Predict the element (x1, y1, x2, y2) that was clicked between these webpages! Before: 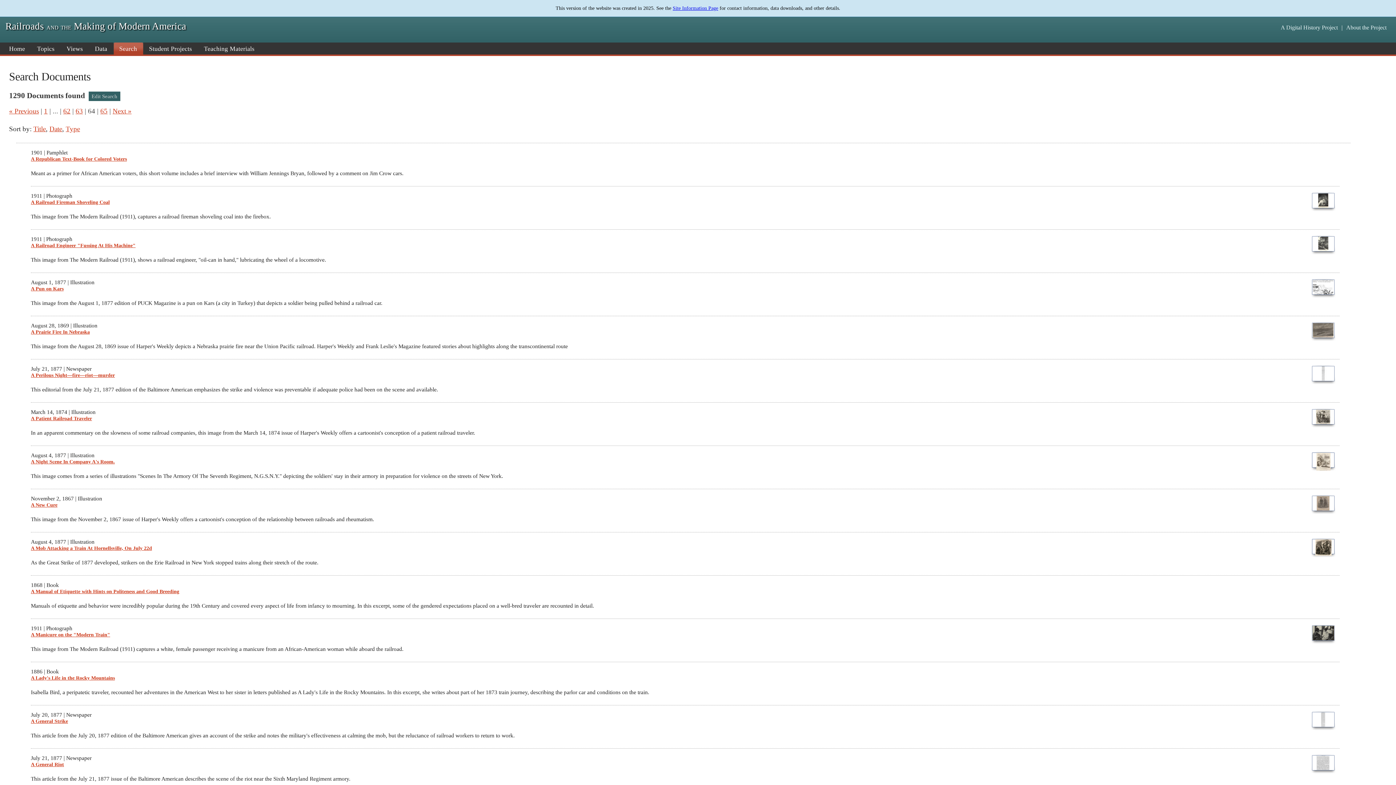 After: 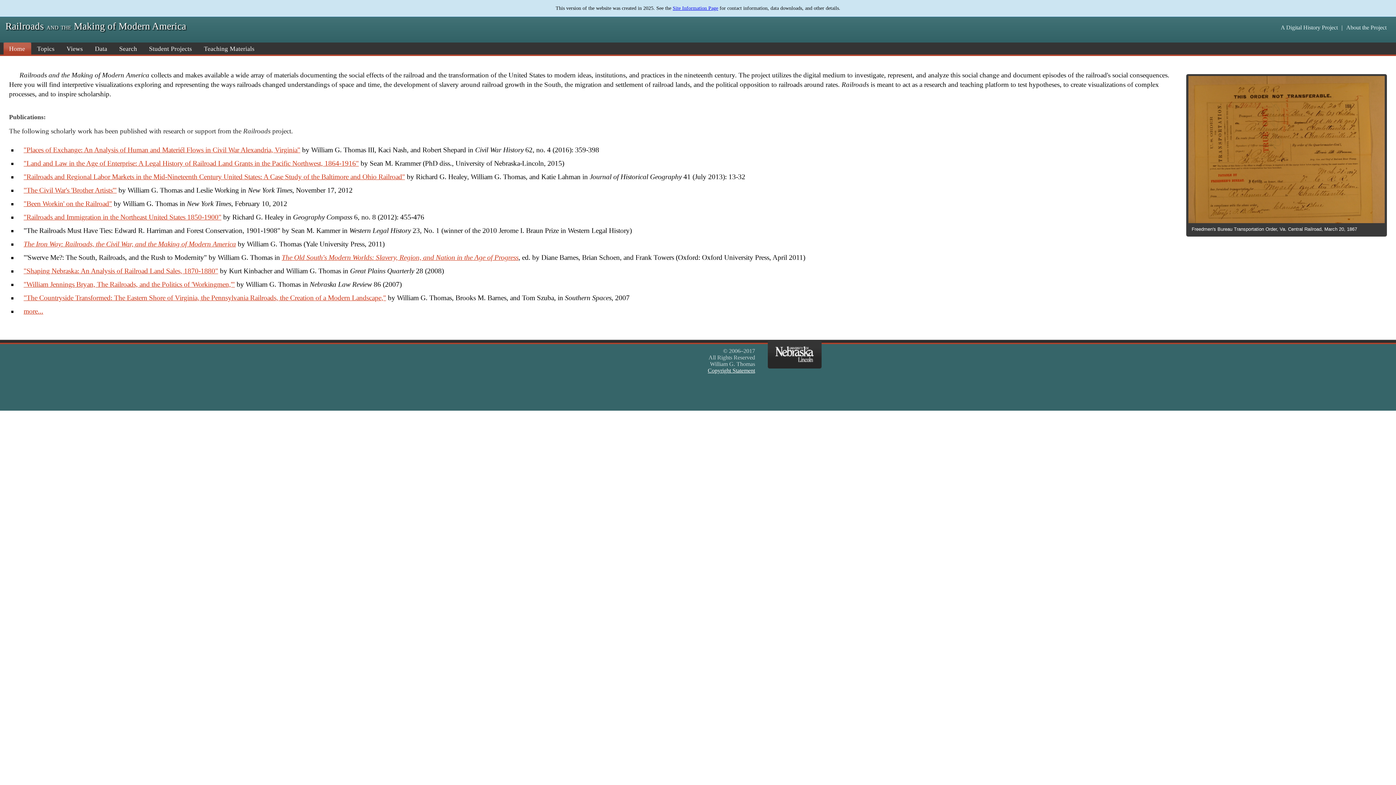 Action: label: Railroads and the Making of Modern America bbox: (5, 20, 186, 31)